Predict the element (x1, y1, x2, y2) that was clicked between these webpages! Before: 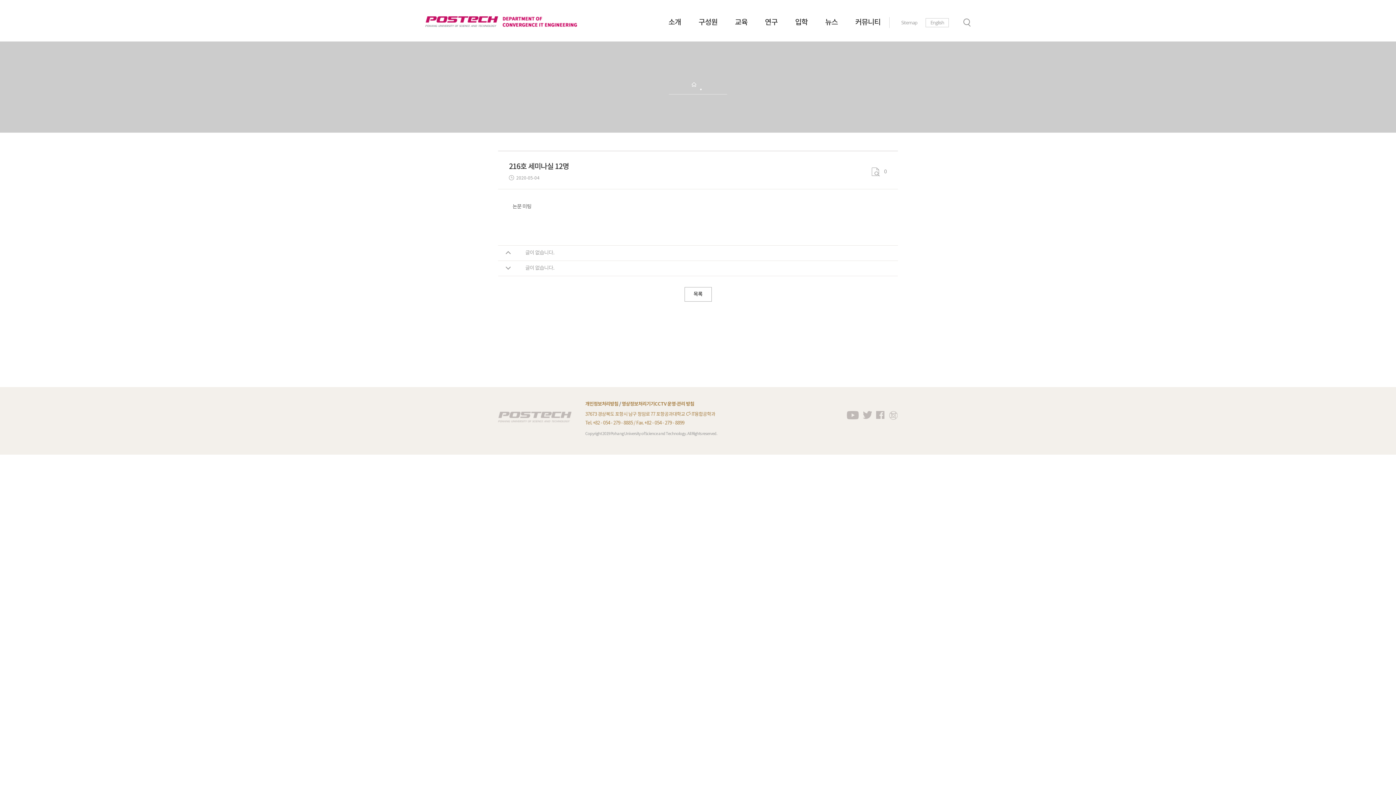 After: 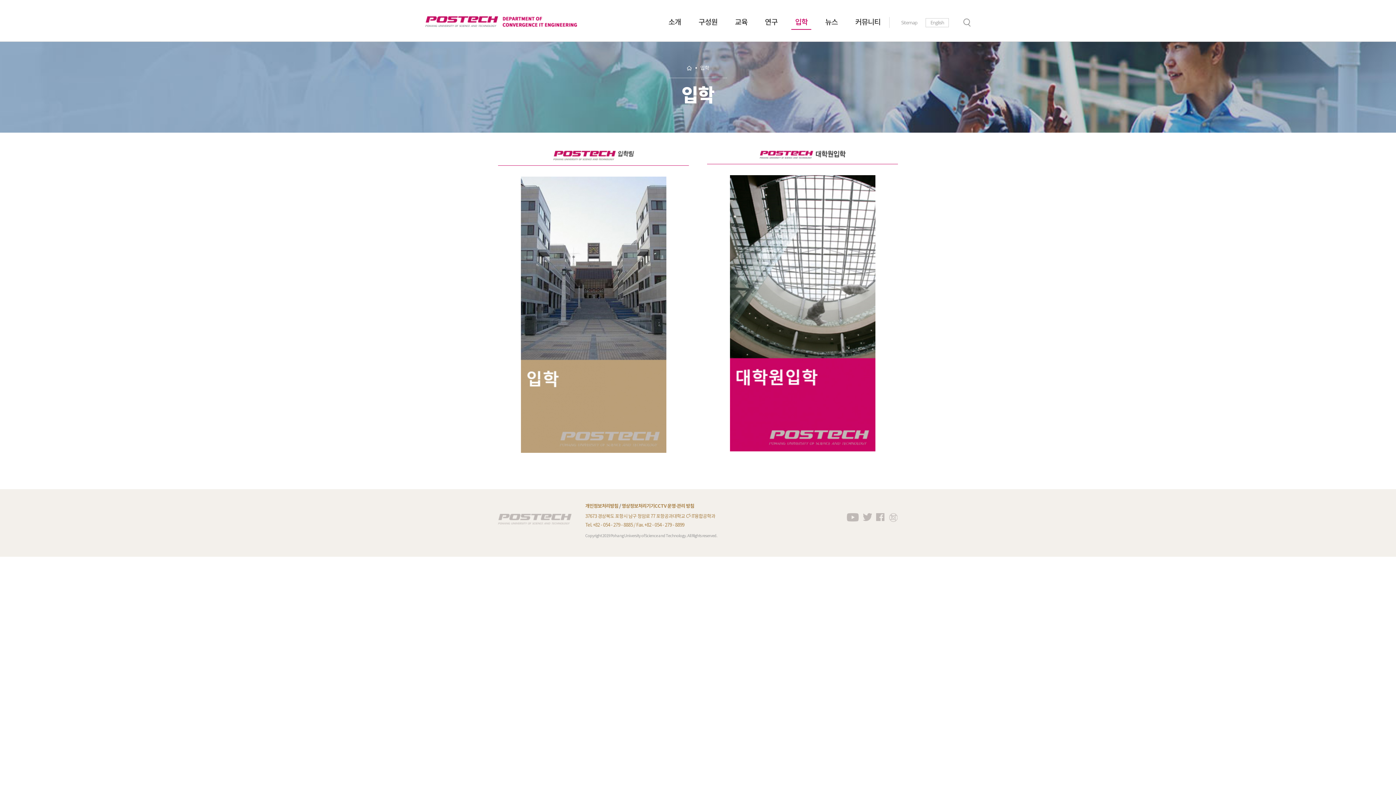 Action: bbox: (786, 15, 816, 41) label: 입학